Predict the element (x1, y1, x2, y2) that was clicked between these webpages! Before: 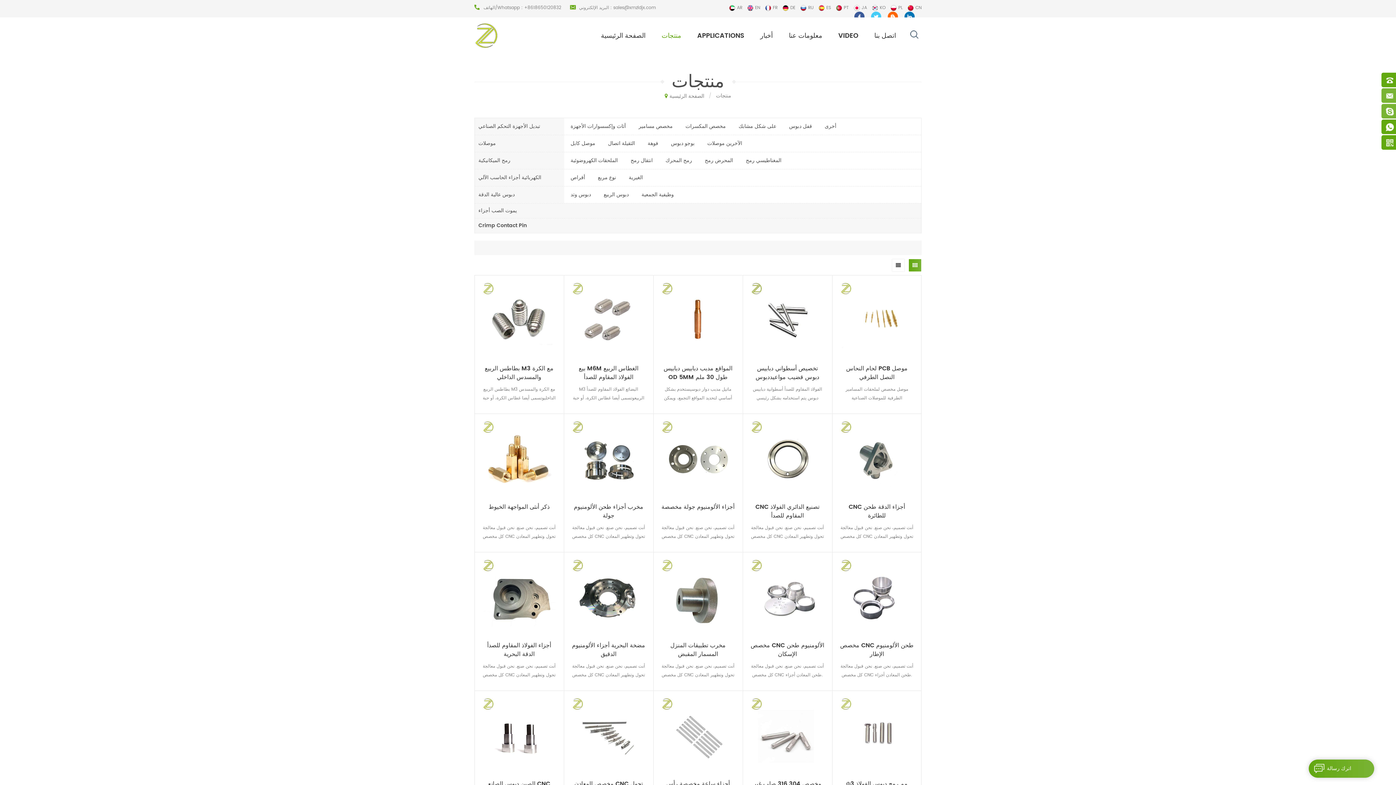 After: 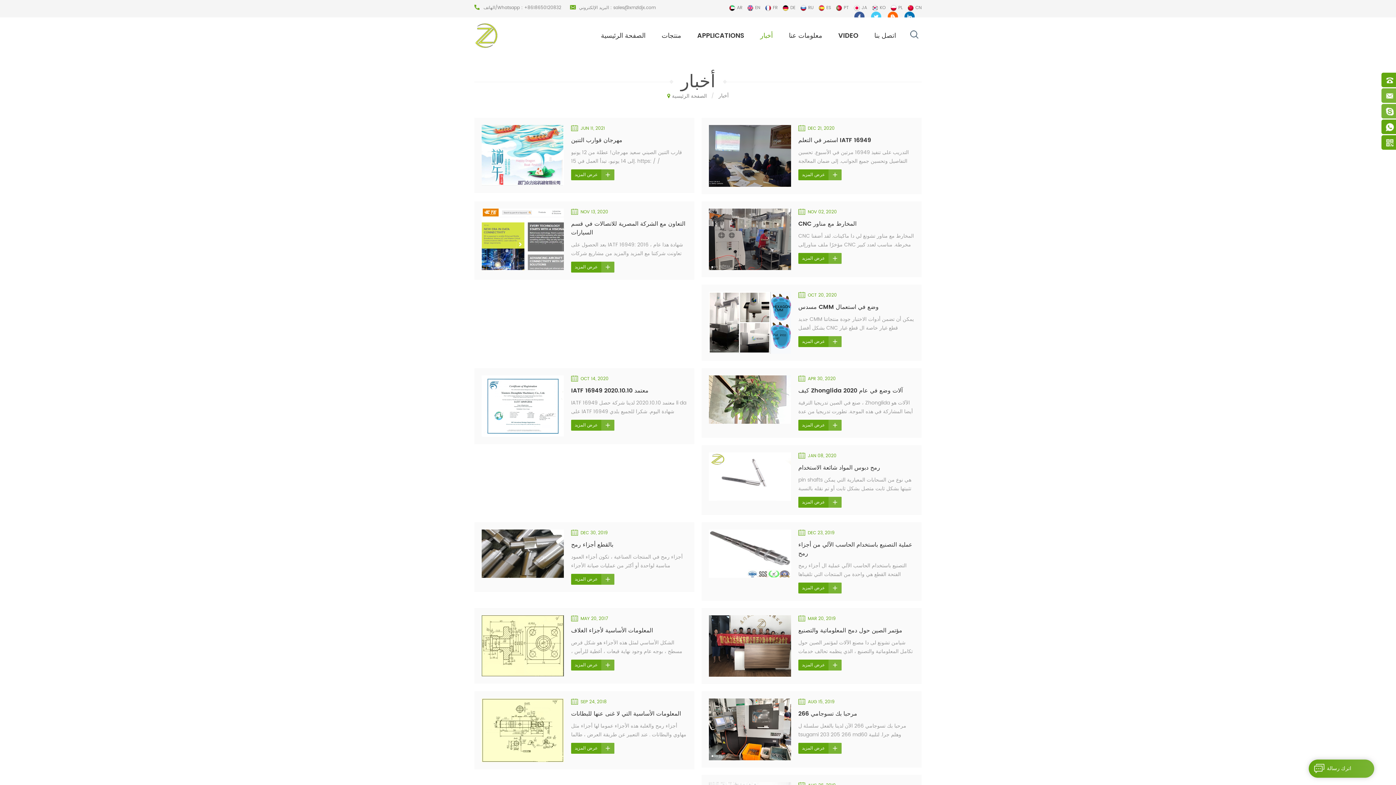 Action: label: أخبار bbox: (760, 22, 773, 49)